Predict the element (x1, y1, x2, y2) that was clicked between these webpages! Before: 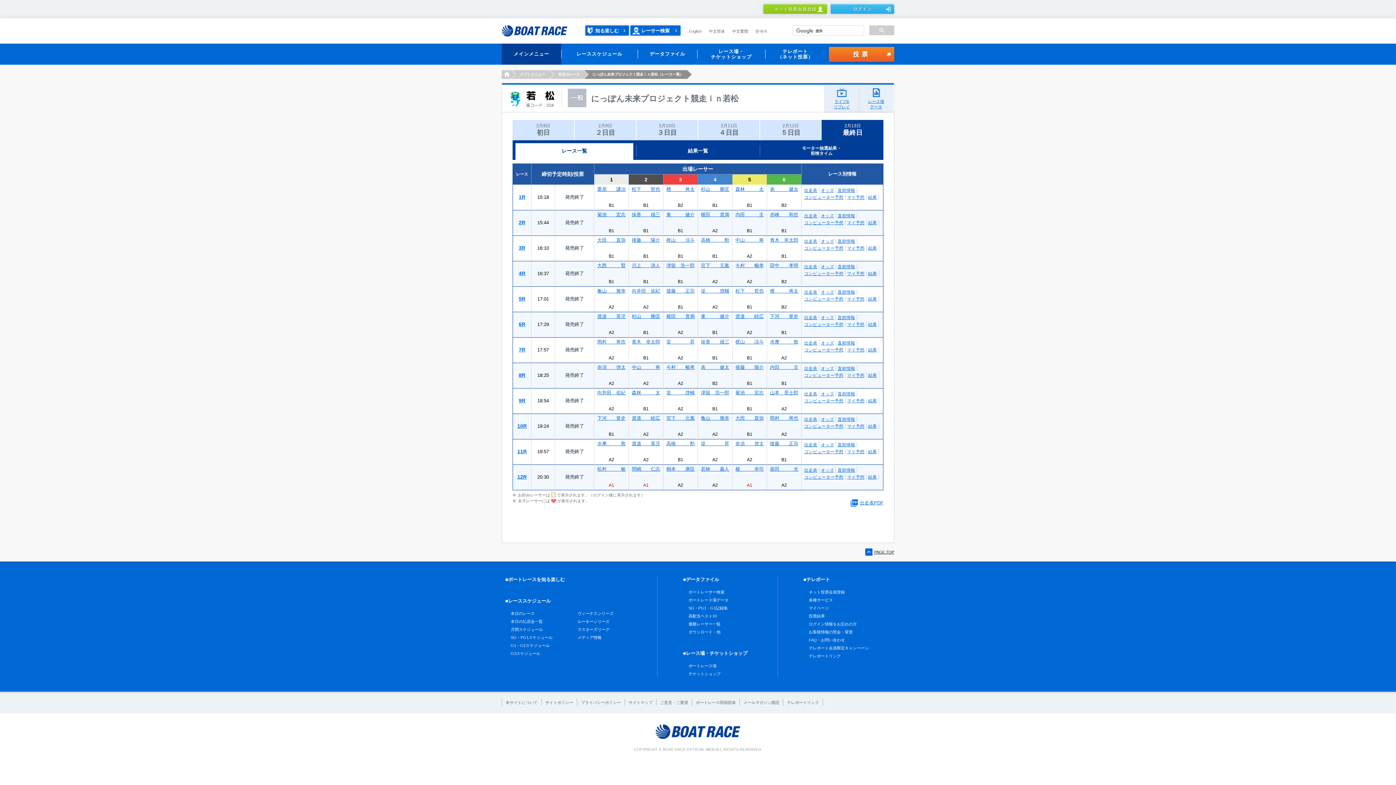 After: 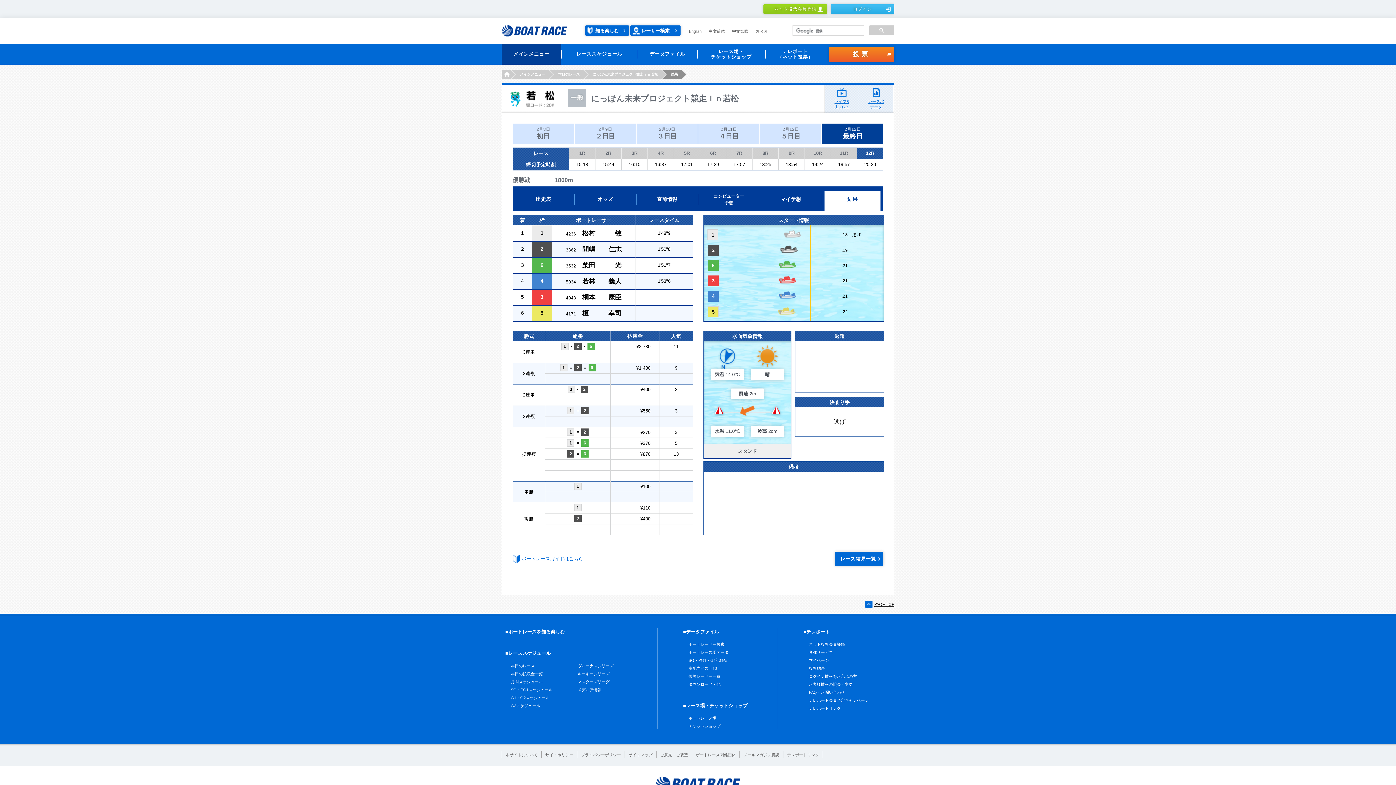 Action: bbox: (868, 474, 877, 480) label: 結果